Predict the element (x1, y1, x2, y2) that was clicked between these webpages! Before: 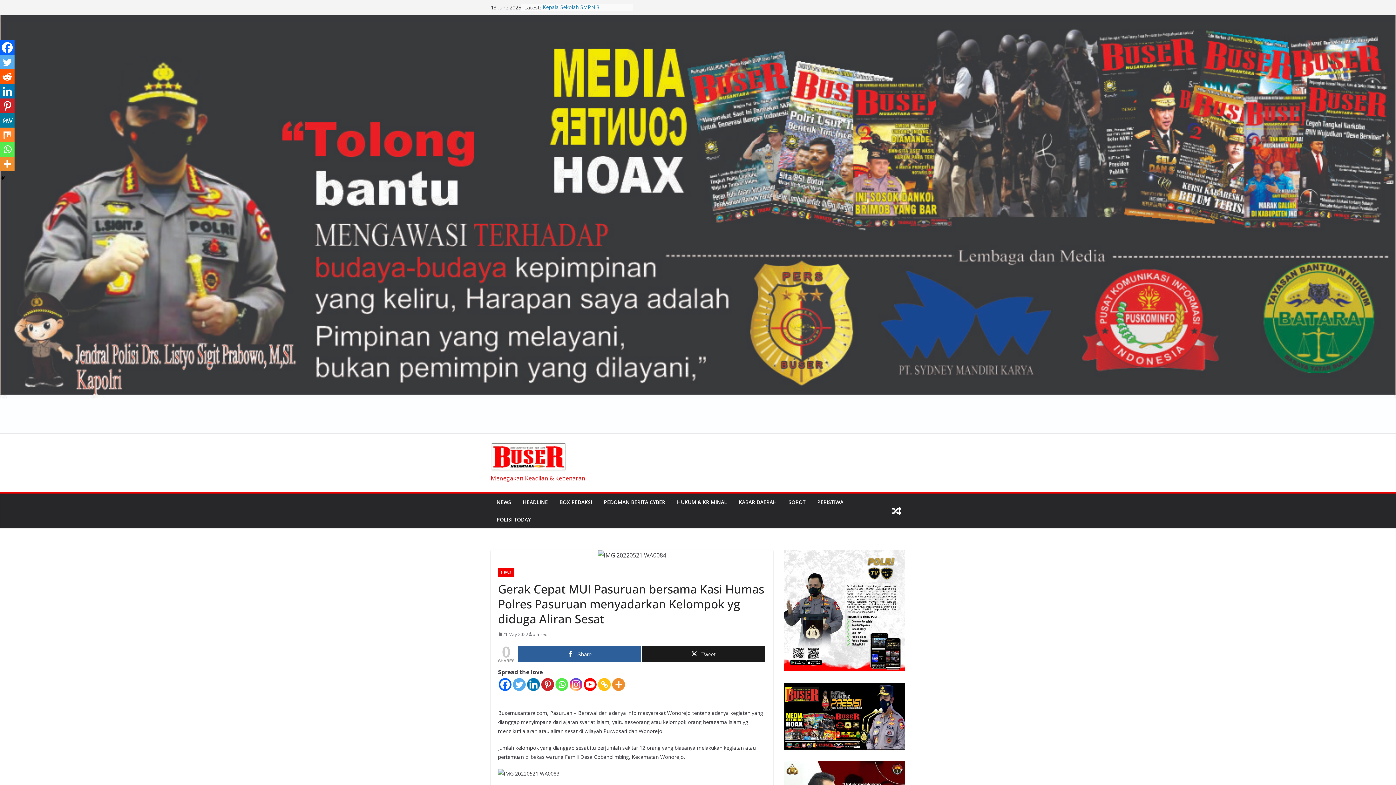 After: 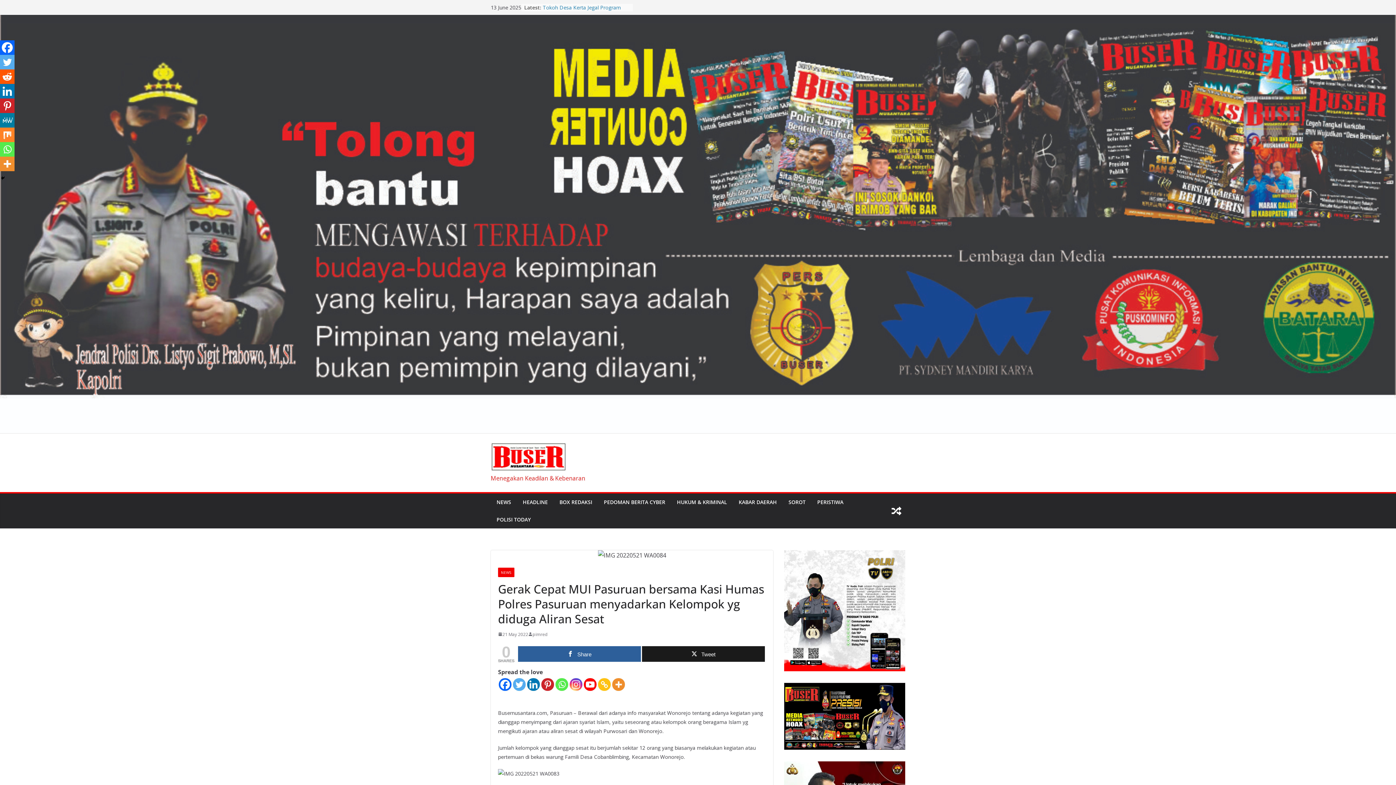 Action: bbox: (584, 678, 596, 691) label: Youtube